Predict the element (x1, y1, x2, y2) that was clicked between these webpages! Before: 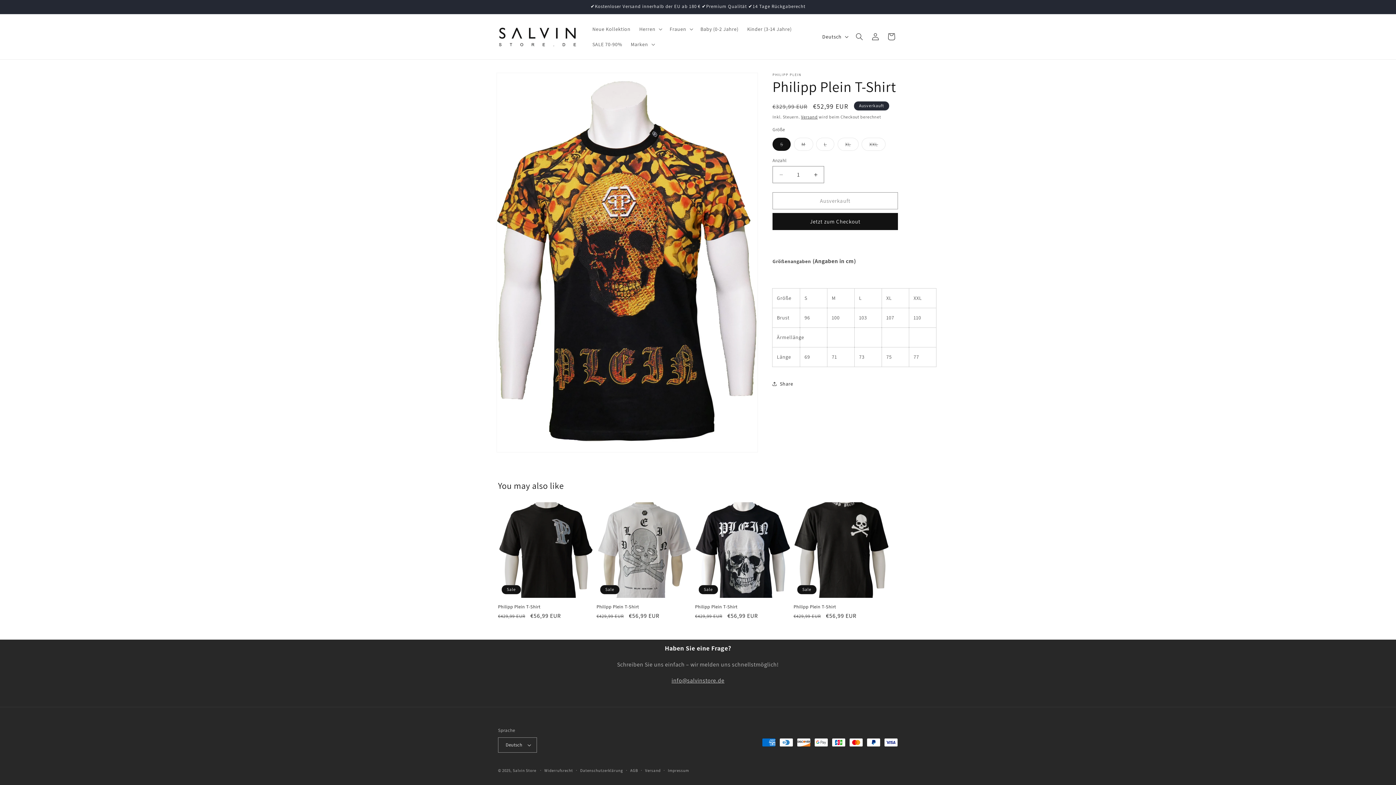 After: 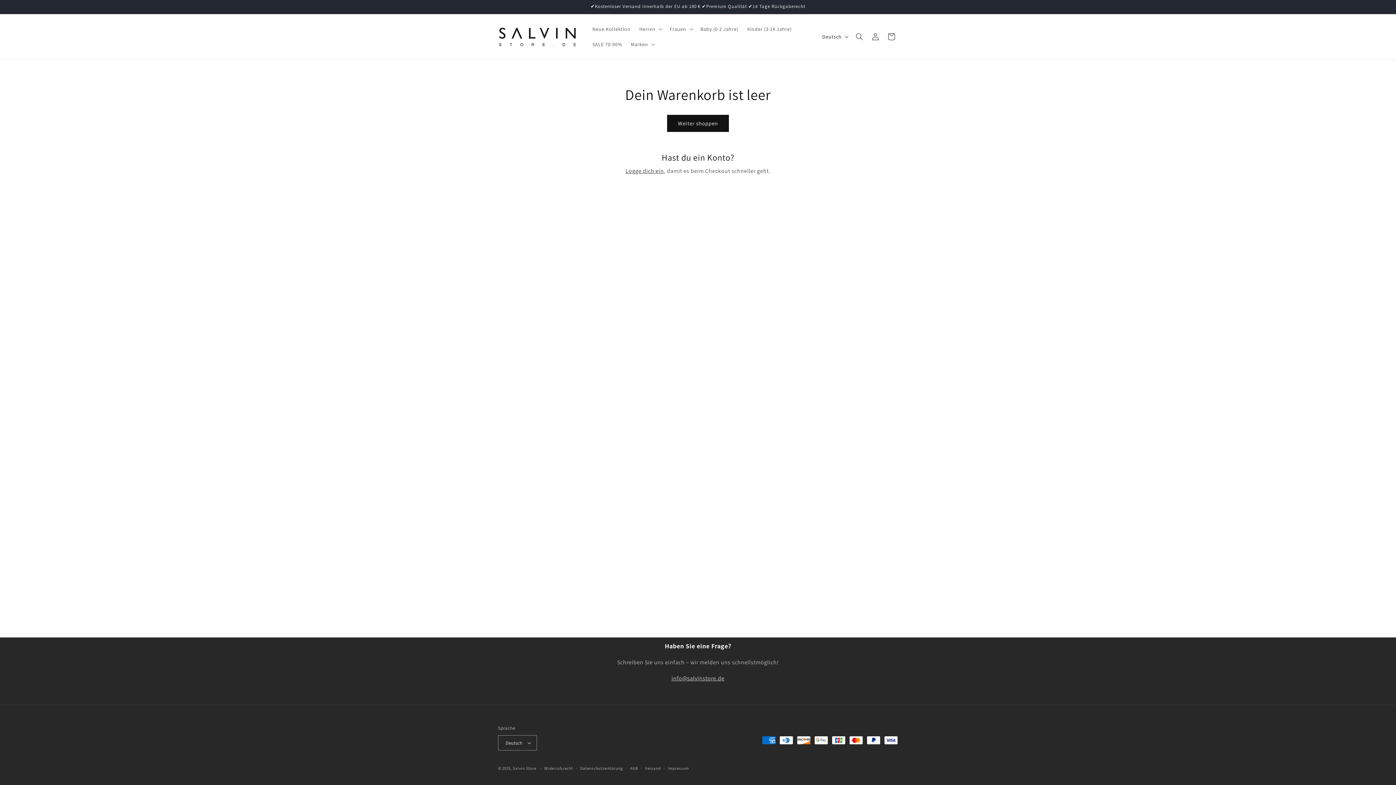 Action: bbox: (883, 28, 899, 44) label: Warenkorb